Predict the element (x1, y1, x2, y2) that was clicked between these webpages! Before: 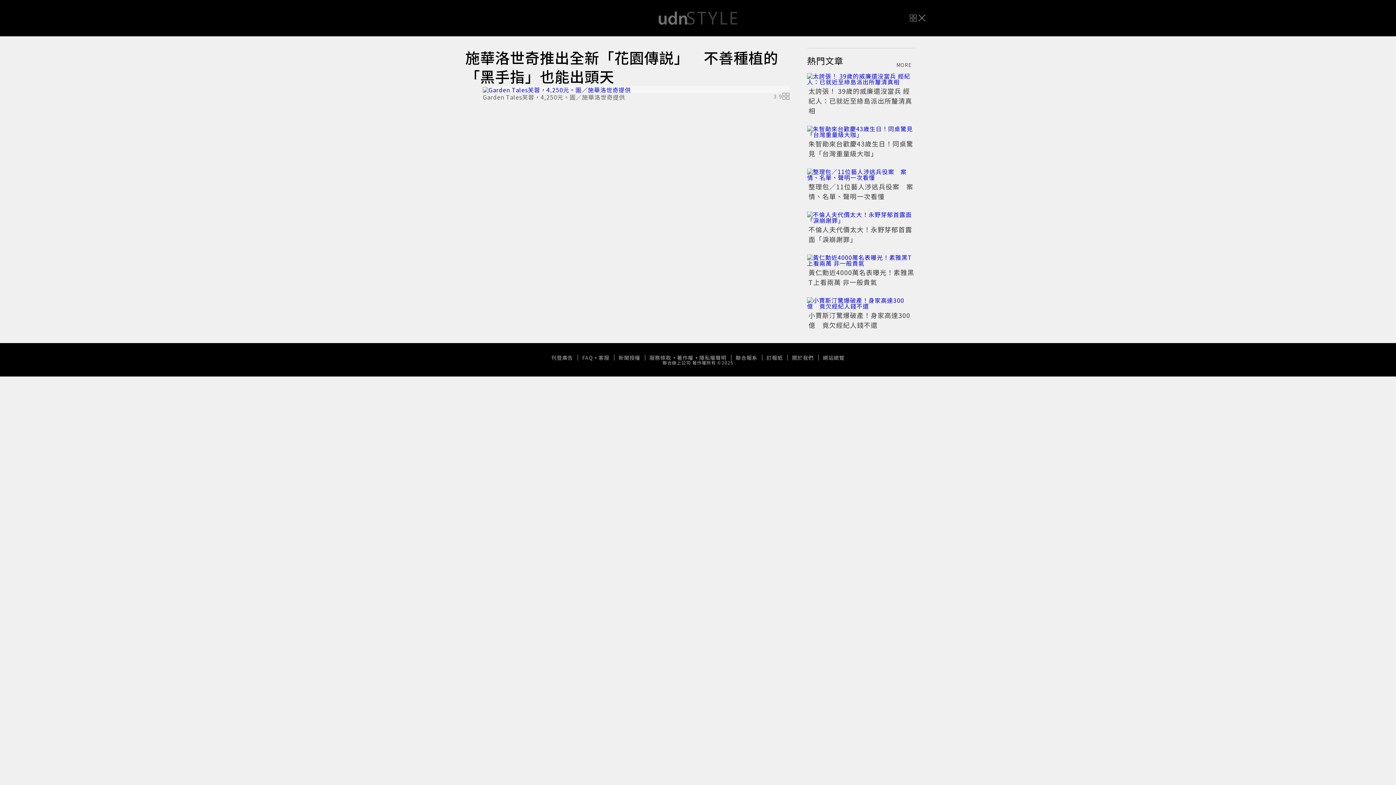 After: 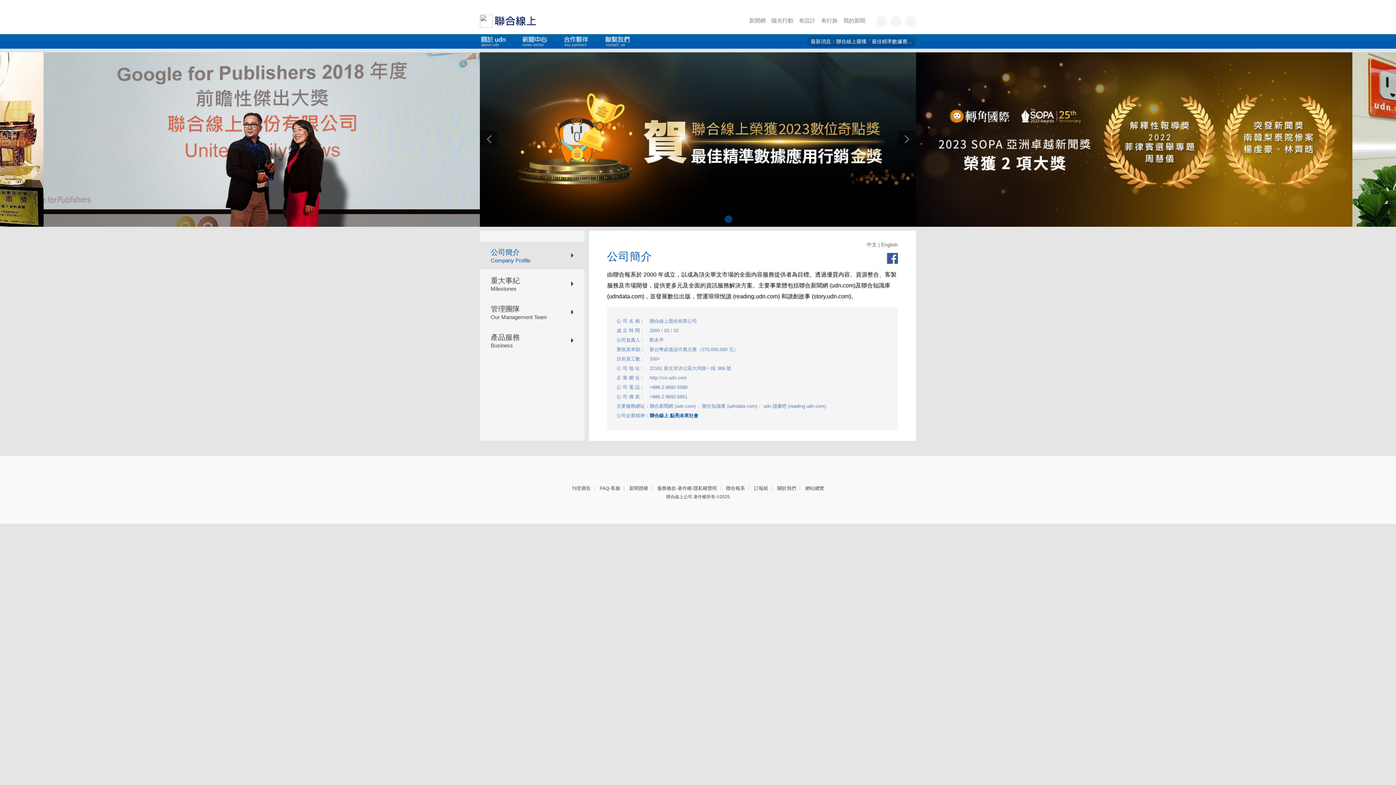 Action: bbox: (787, 445, 818, 451) label: 關於我們